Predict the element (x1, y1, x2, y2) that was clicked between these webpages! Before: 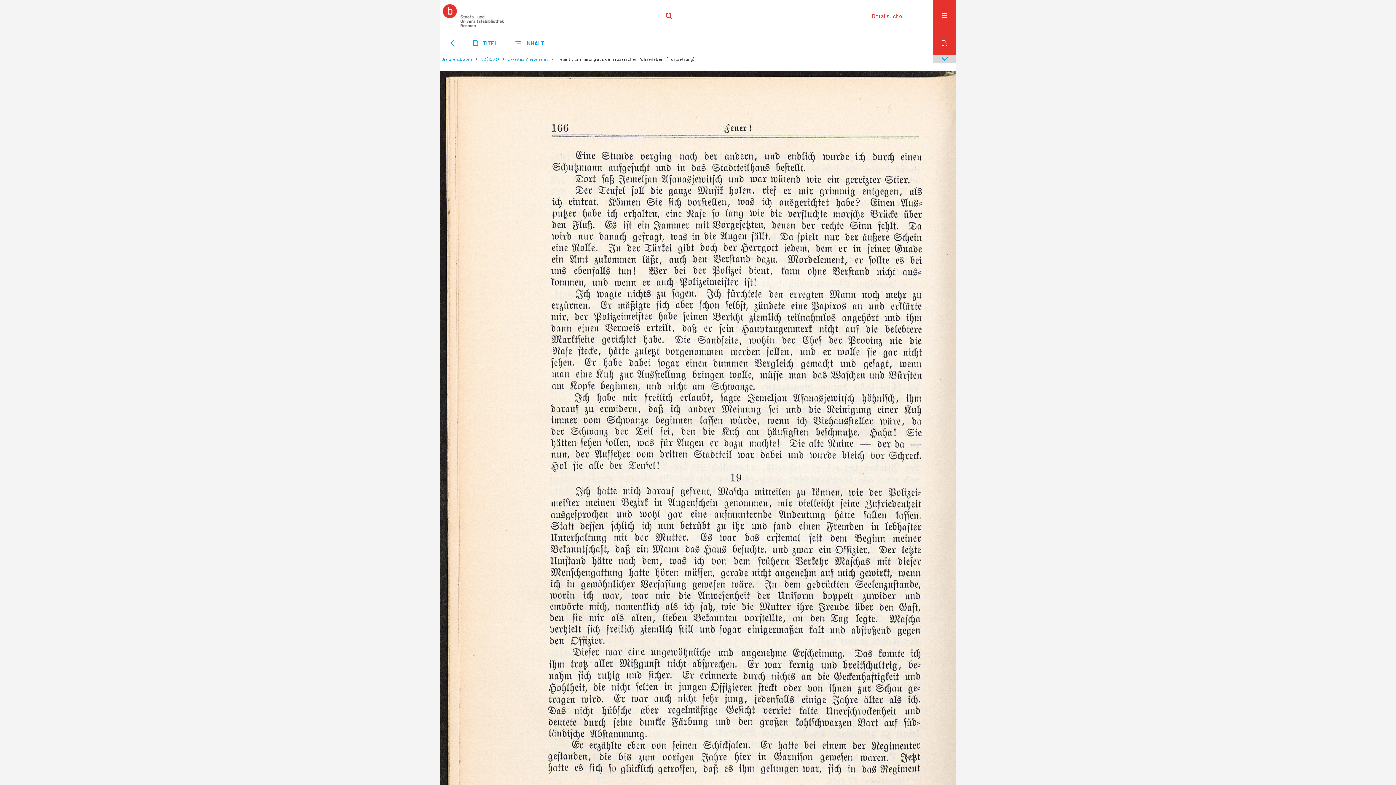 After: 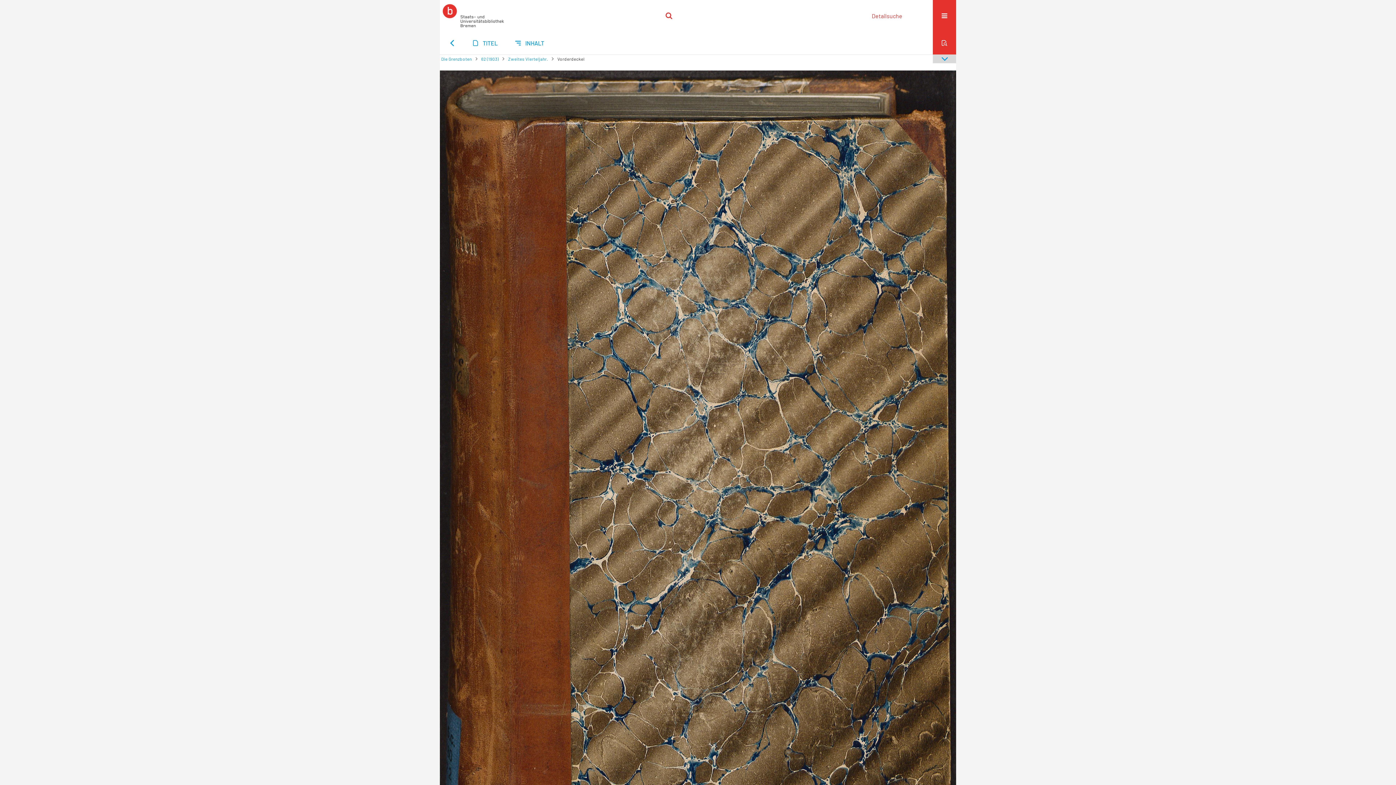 Action: label: Die Grenzboten bbox: (441, 56, 472, 61)